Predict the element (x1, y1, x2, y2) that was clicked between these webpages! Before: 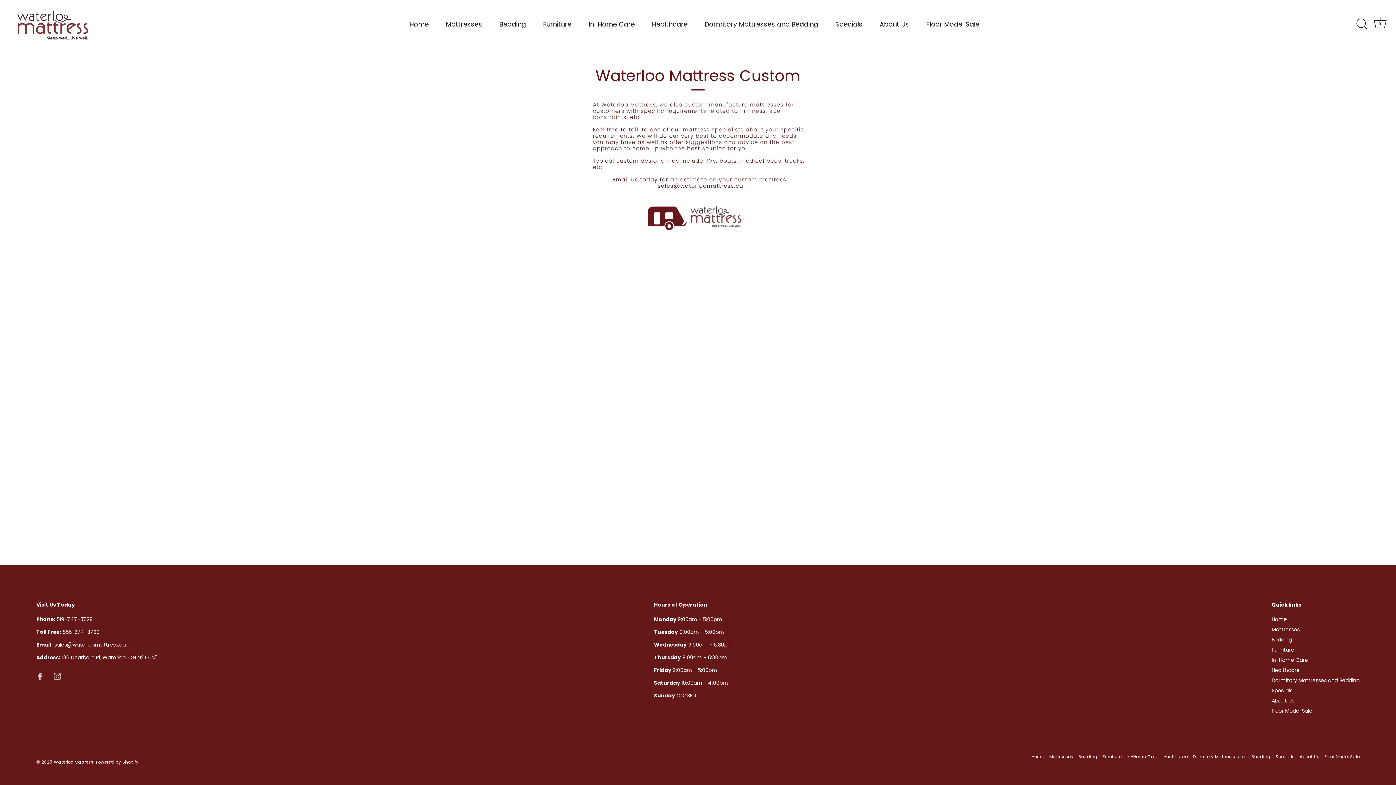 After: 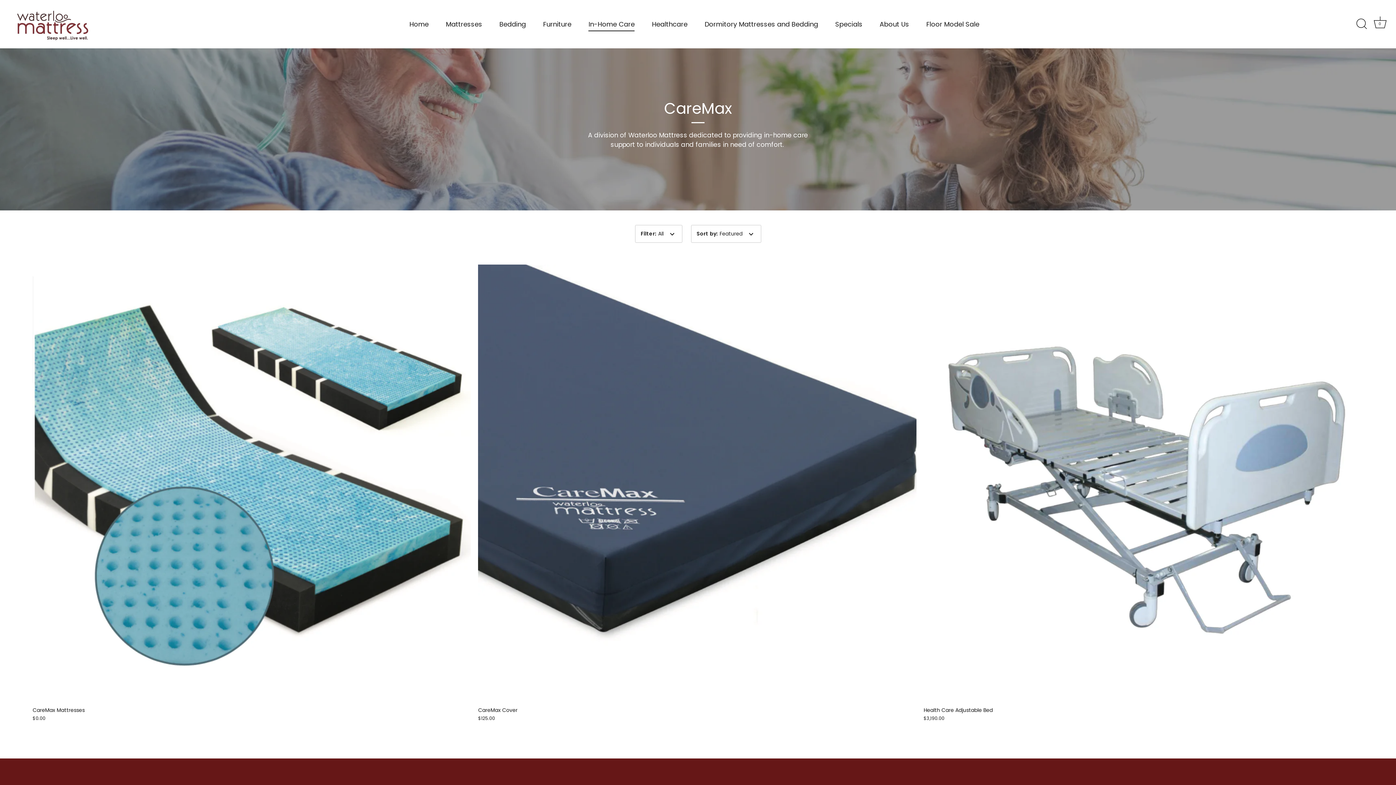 Action: bbox: (580, 17, 642, 31) label: In-Home Care